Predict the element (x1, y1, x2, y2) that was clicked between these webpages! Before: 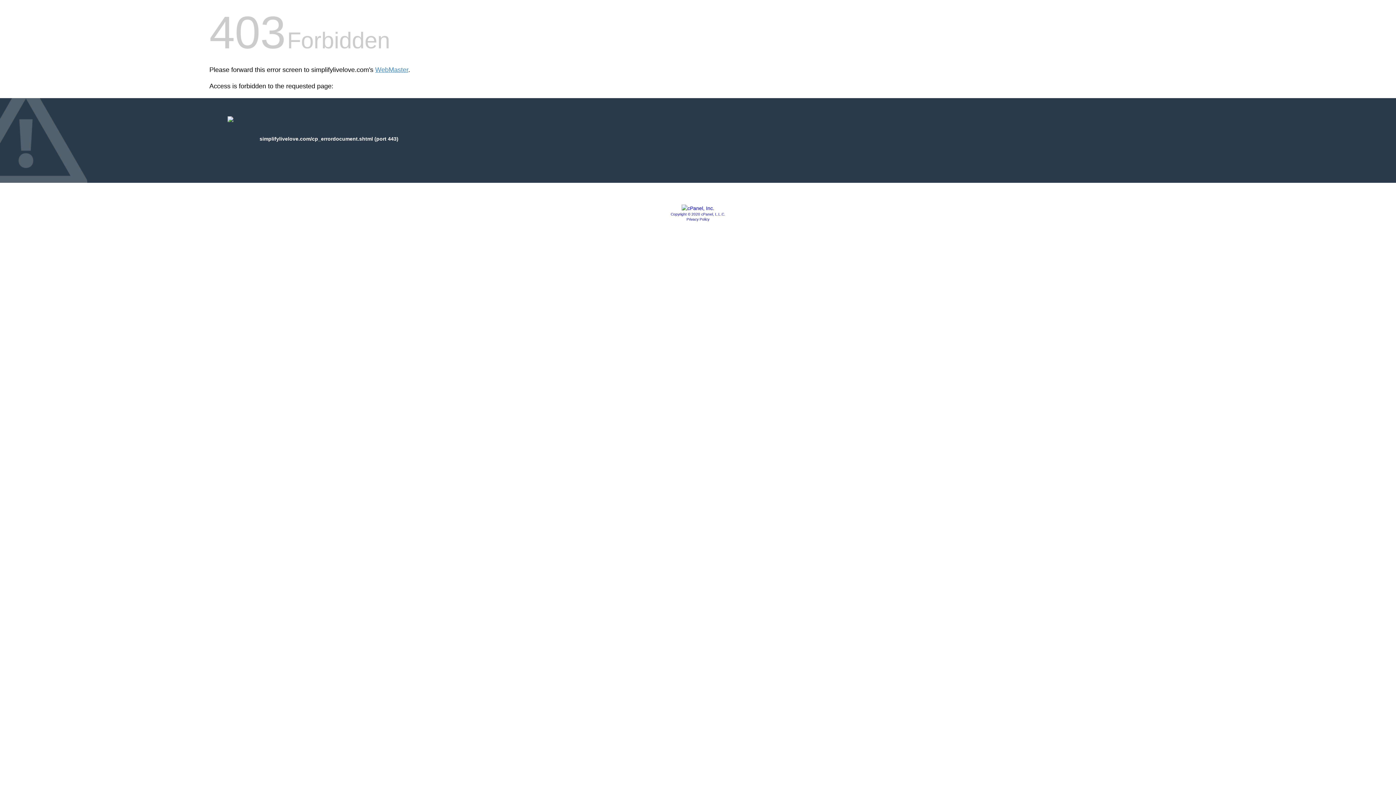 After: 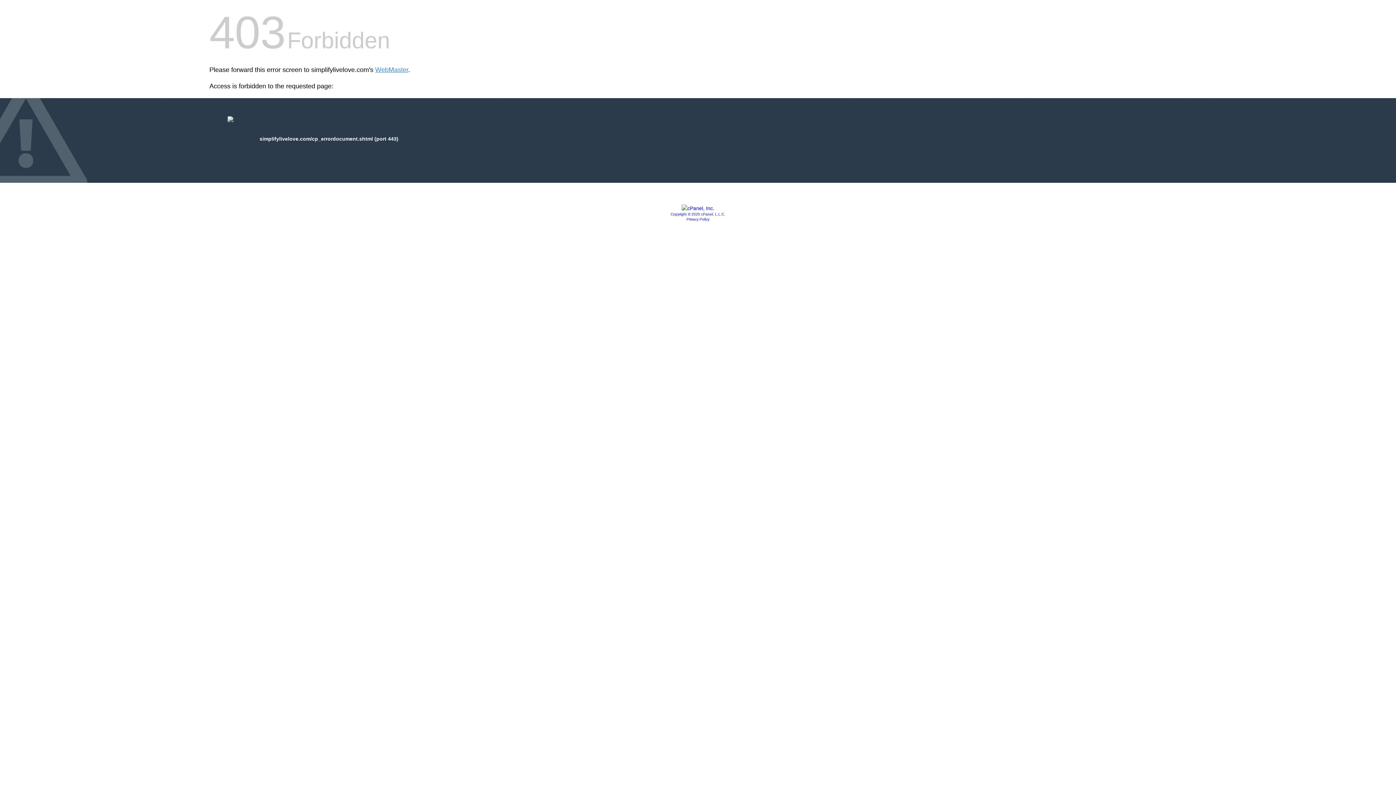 Action: bbox: (670, 212, 725, 216) label: Copyright © 2020 cPanel, L.L.C.